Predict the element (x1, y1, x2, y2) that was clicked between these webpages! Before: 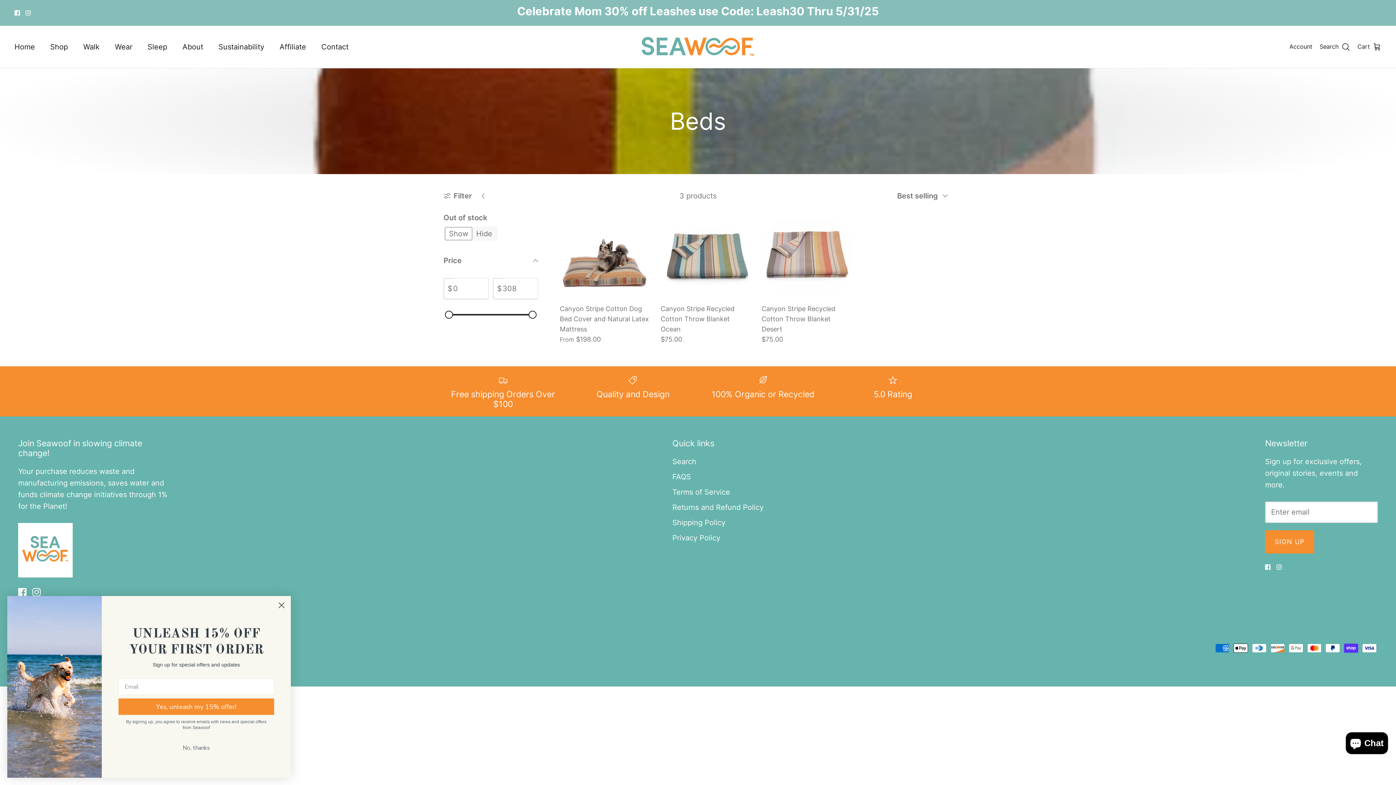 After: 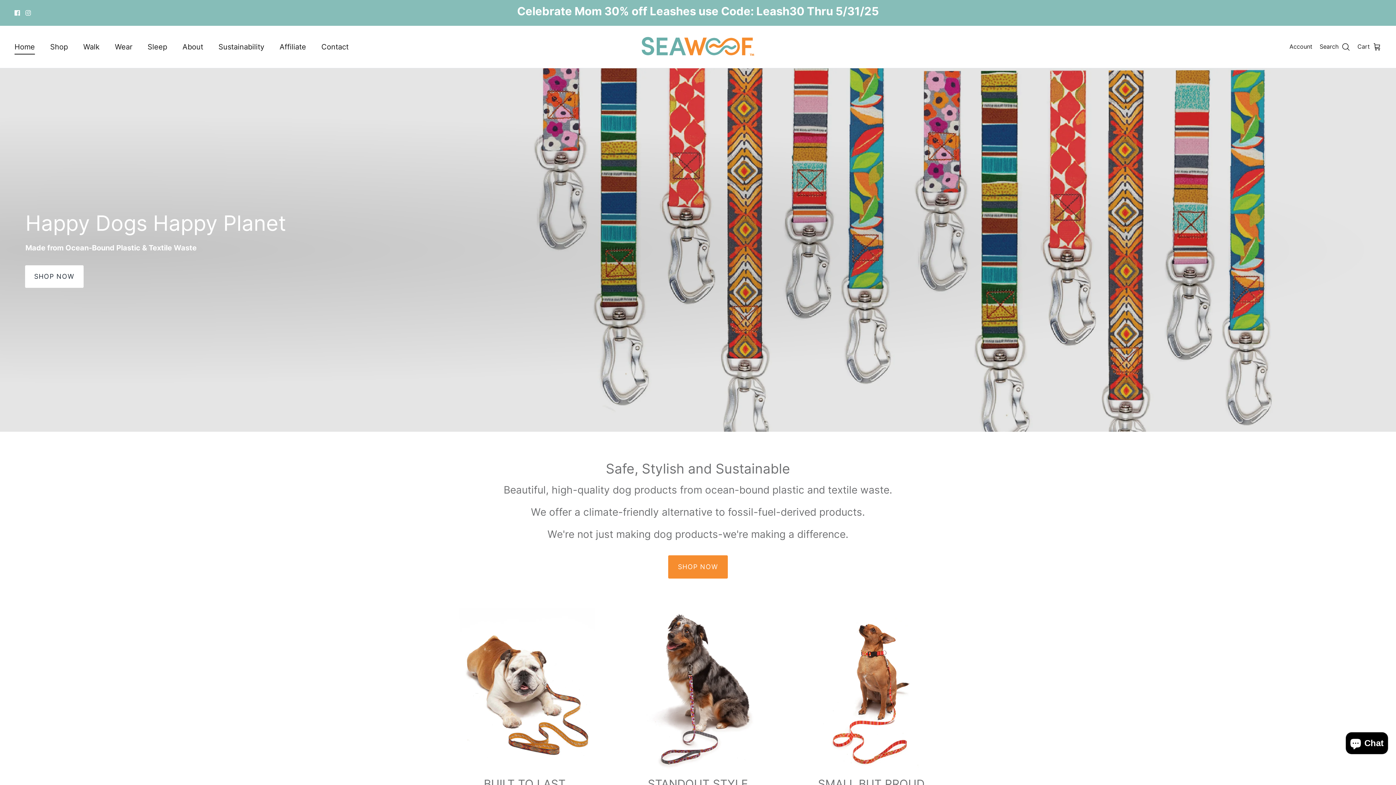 Action: bbox: (640, 33, 756, 60)